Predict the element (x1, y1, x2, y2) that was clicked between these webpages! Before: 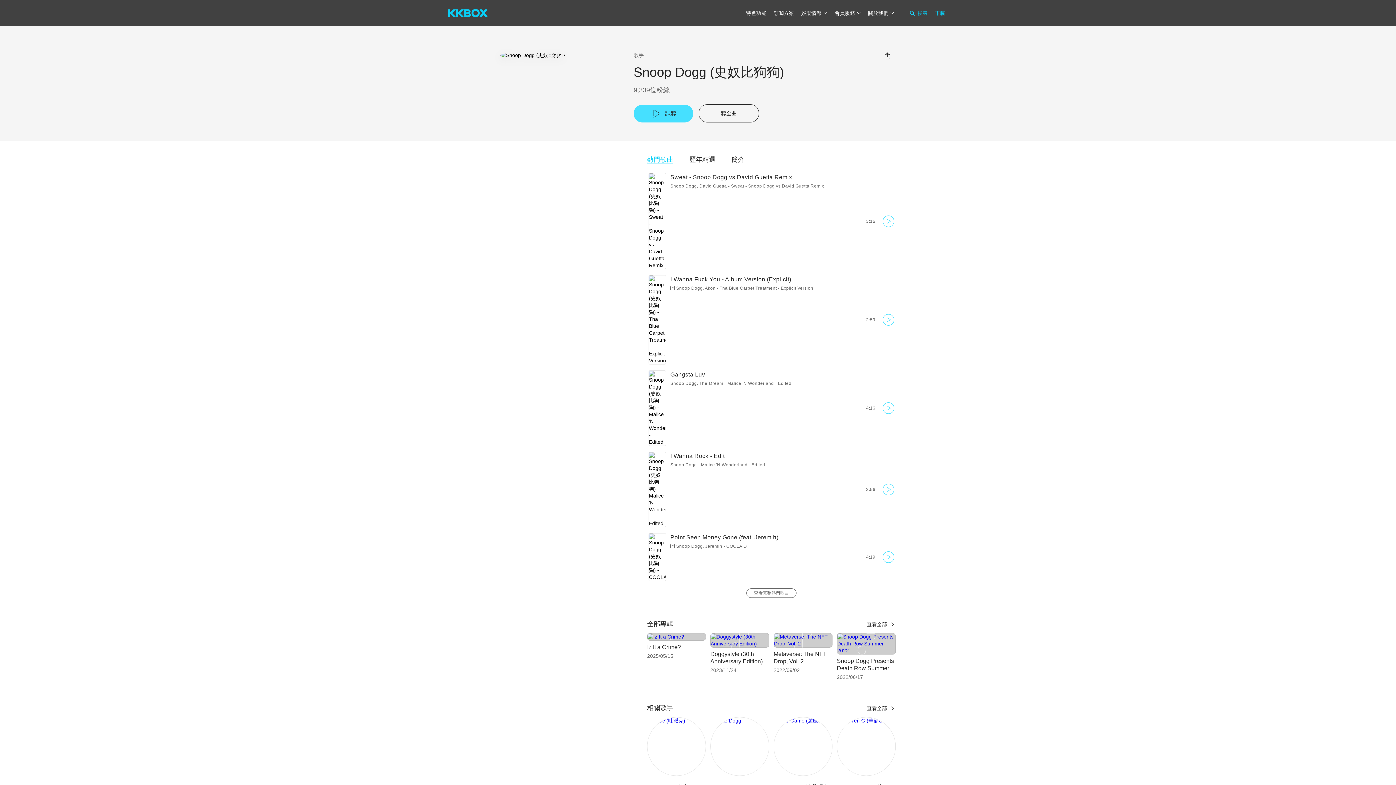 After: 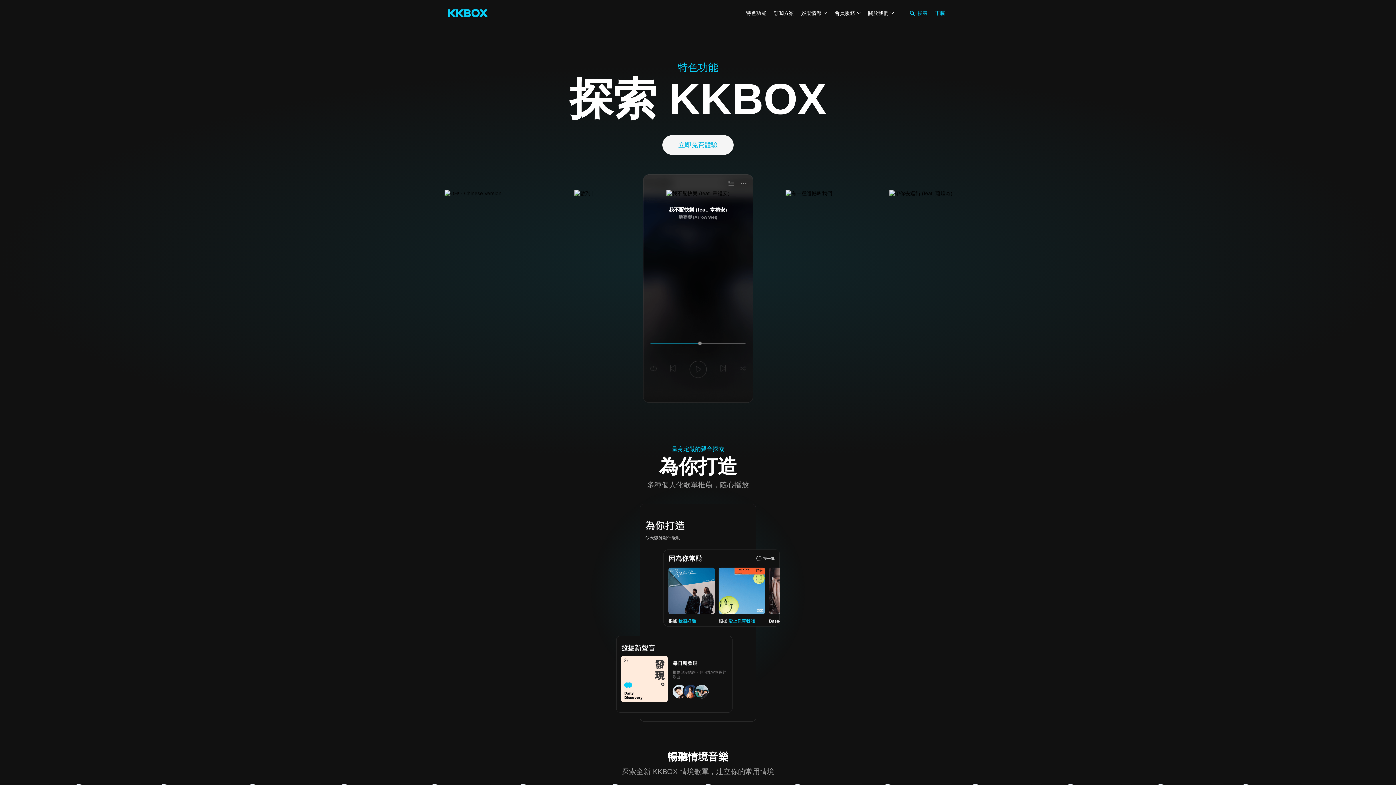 Action: bbox: (746, 10, 766, 16) label: 特色功能